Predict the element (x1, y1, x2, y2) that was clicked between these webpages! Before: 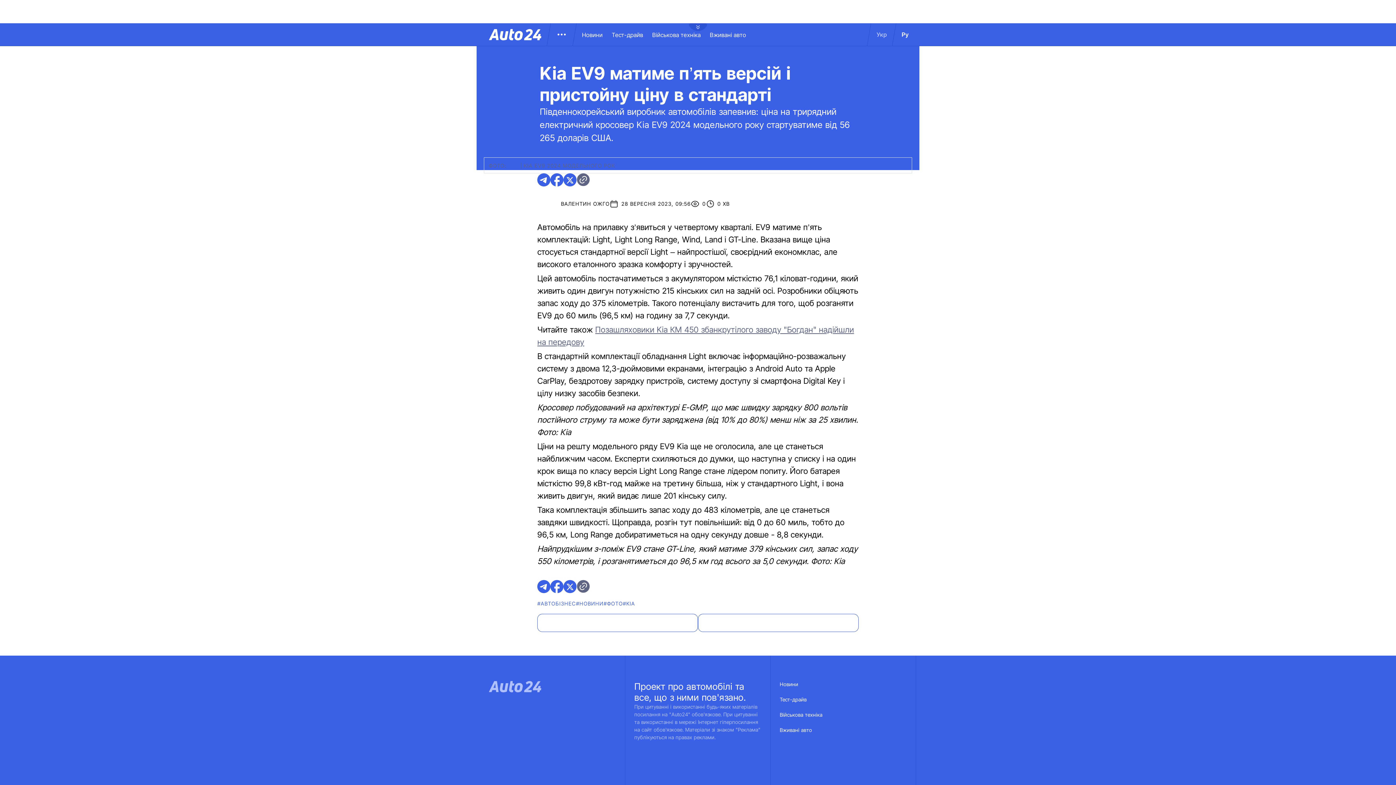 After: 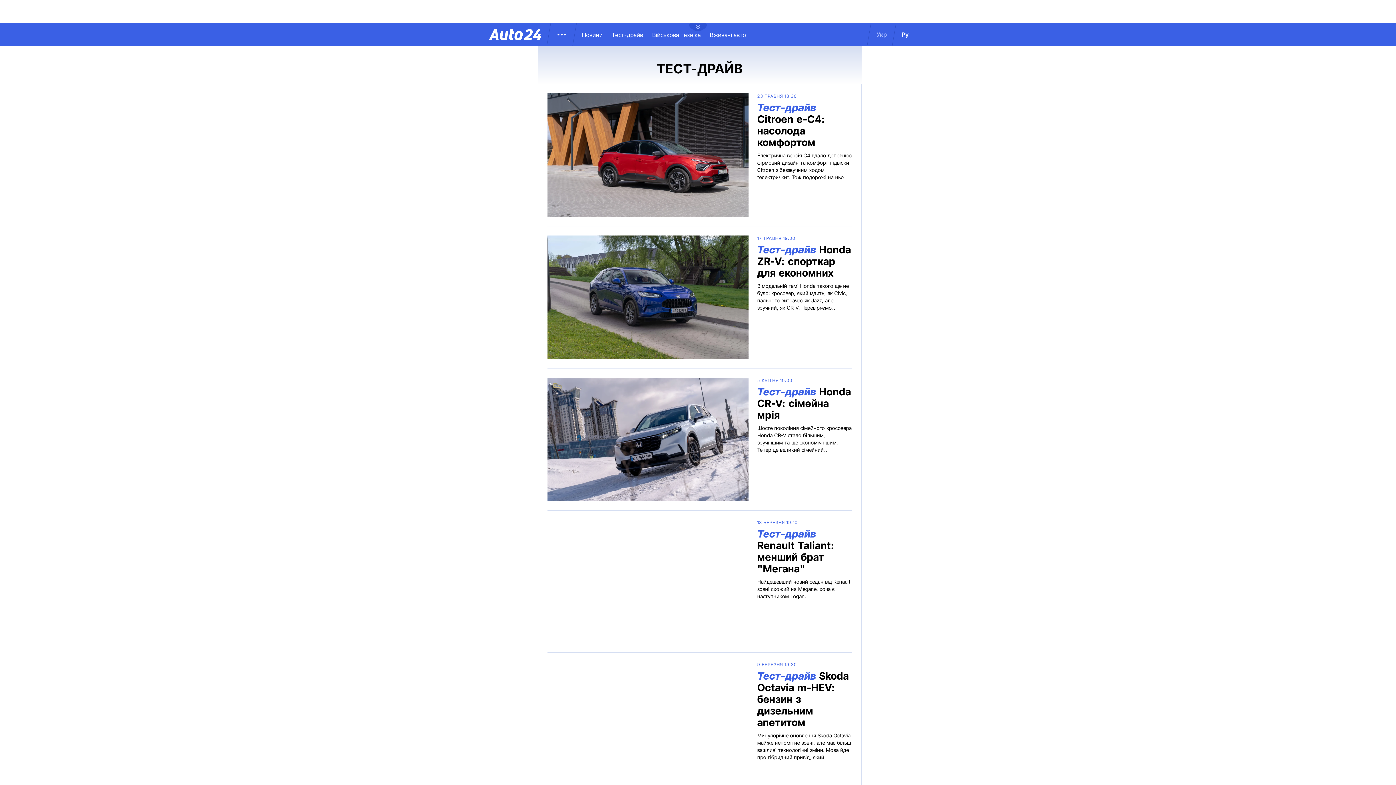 Action: bbox: (611, 31, 652, 38) label: Тест-драйв